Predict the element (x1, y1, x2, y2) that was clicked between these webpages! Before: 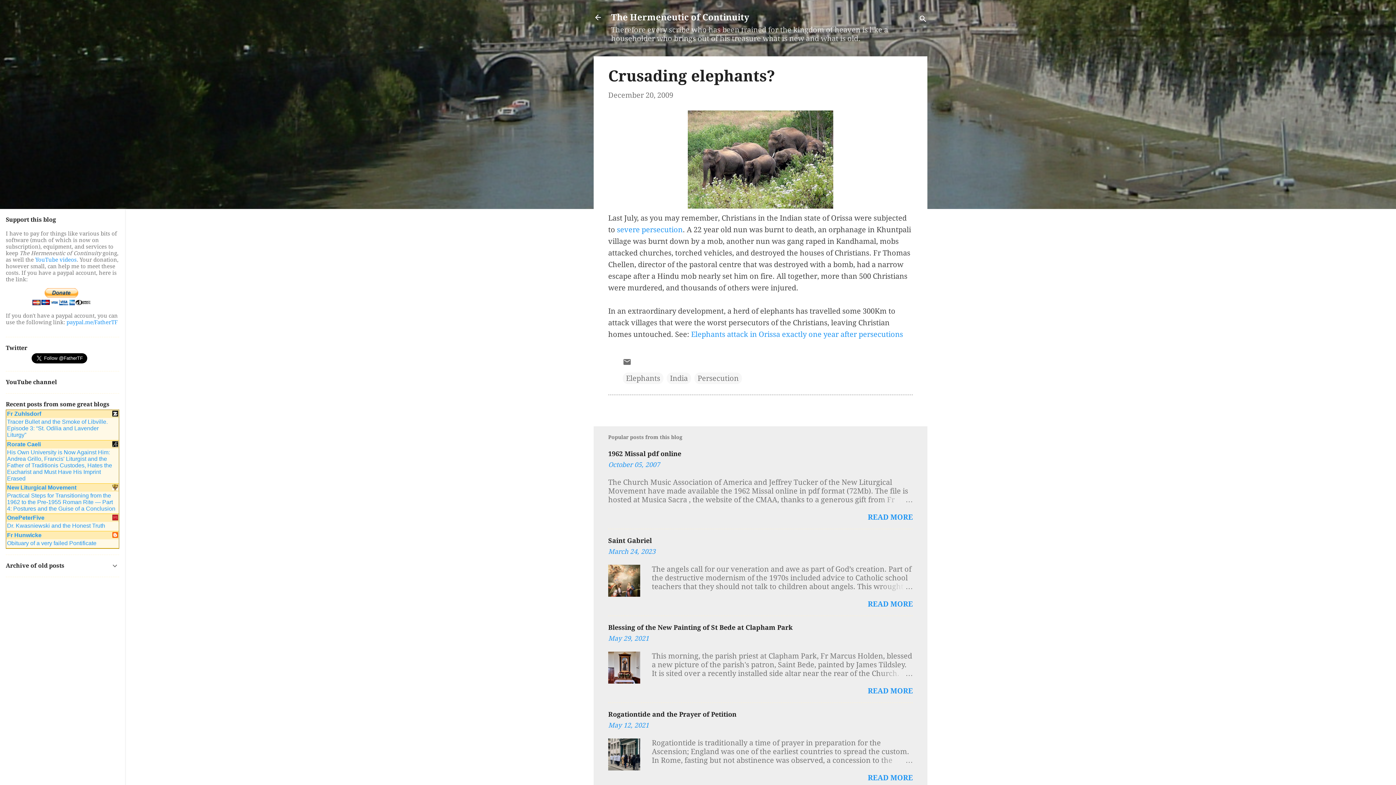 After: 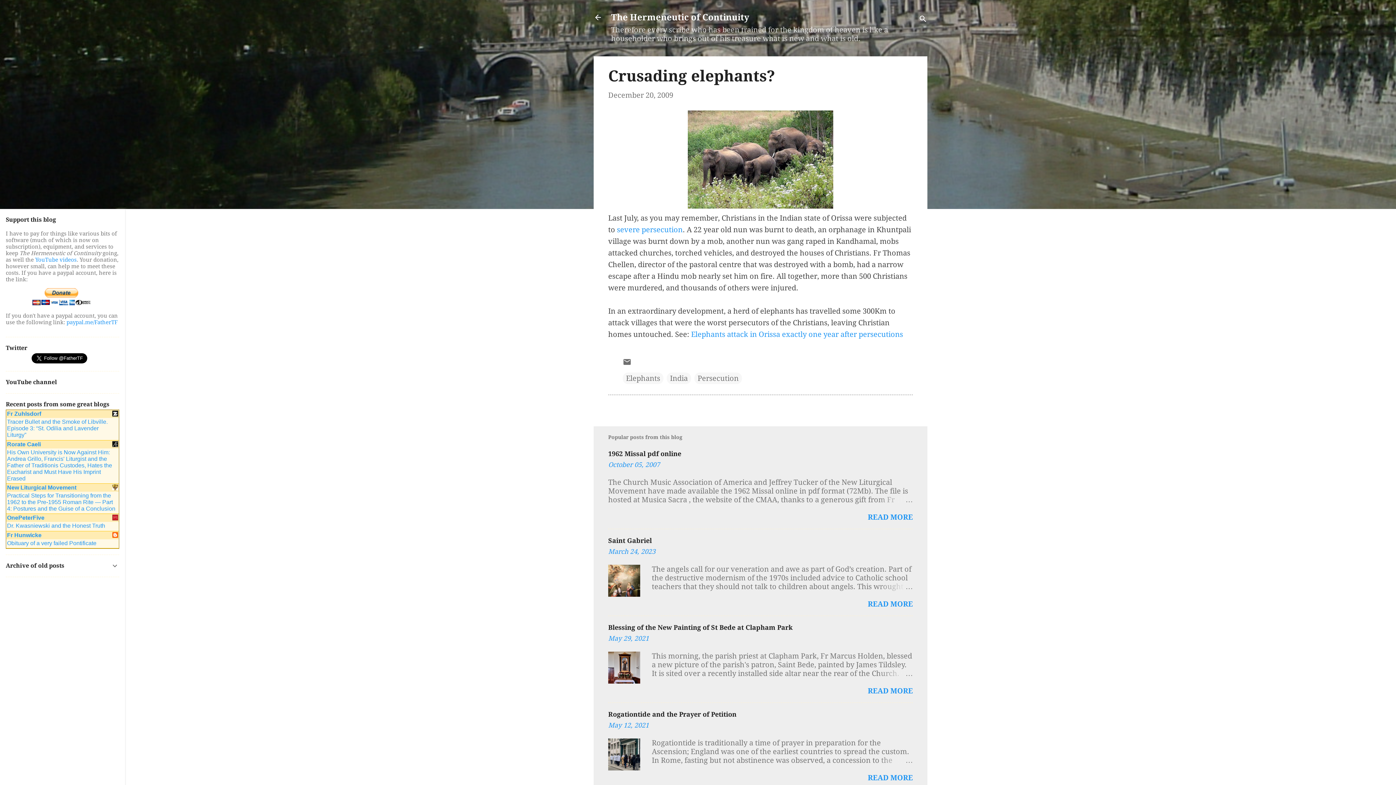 Action: bbox: (7, 441, 40, 447) label: Rorate Caeli